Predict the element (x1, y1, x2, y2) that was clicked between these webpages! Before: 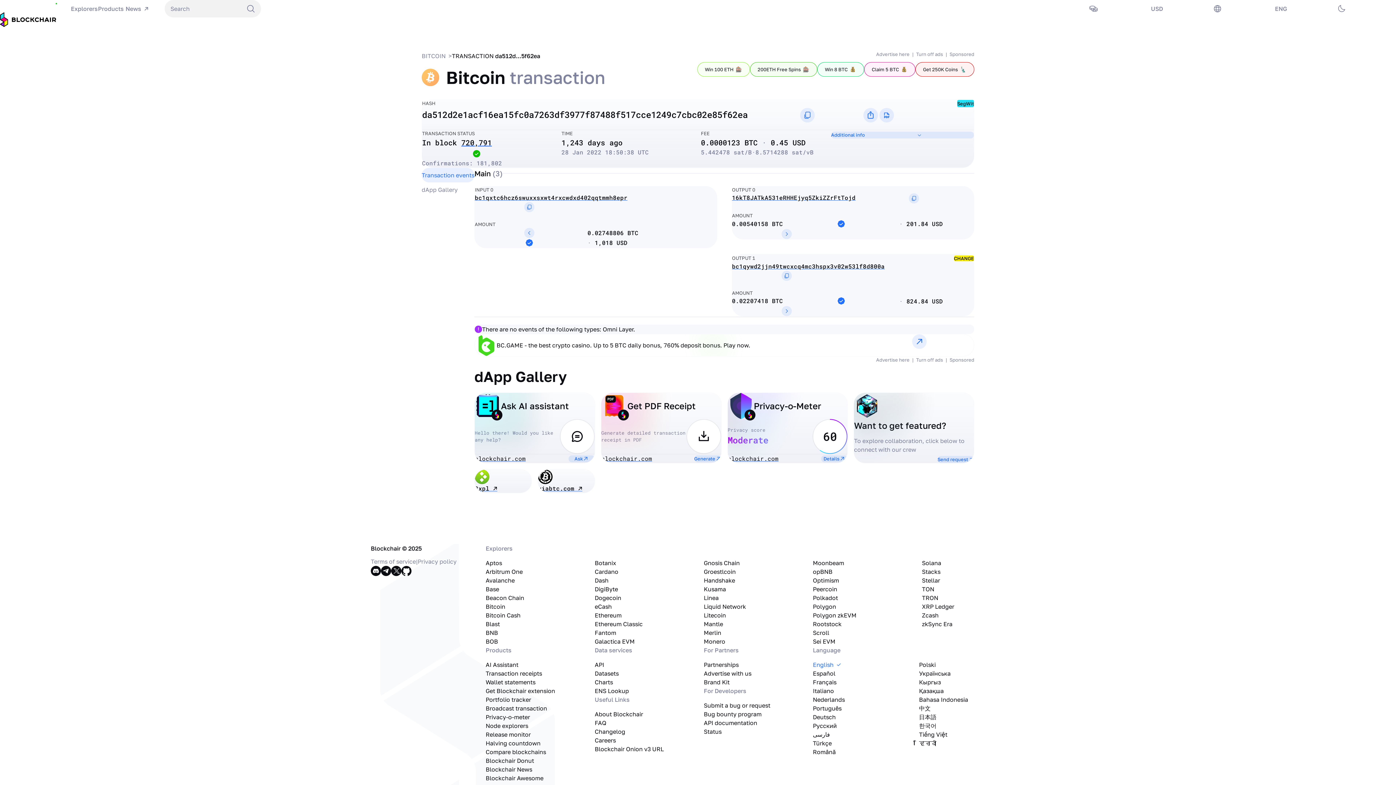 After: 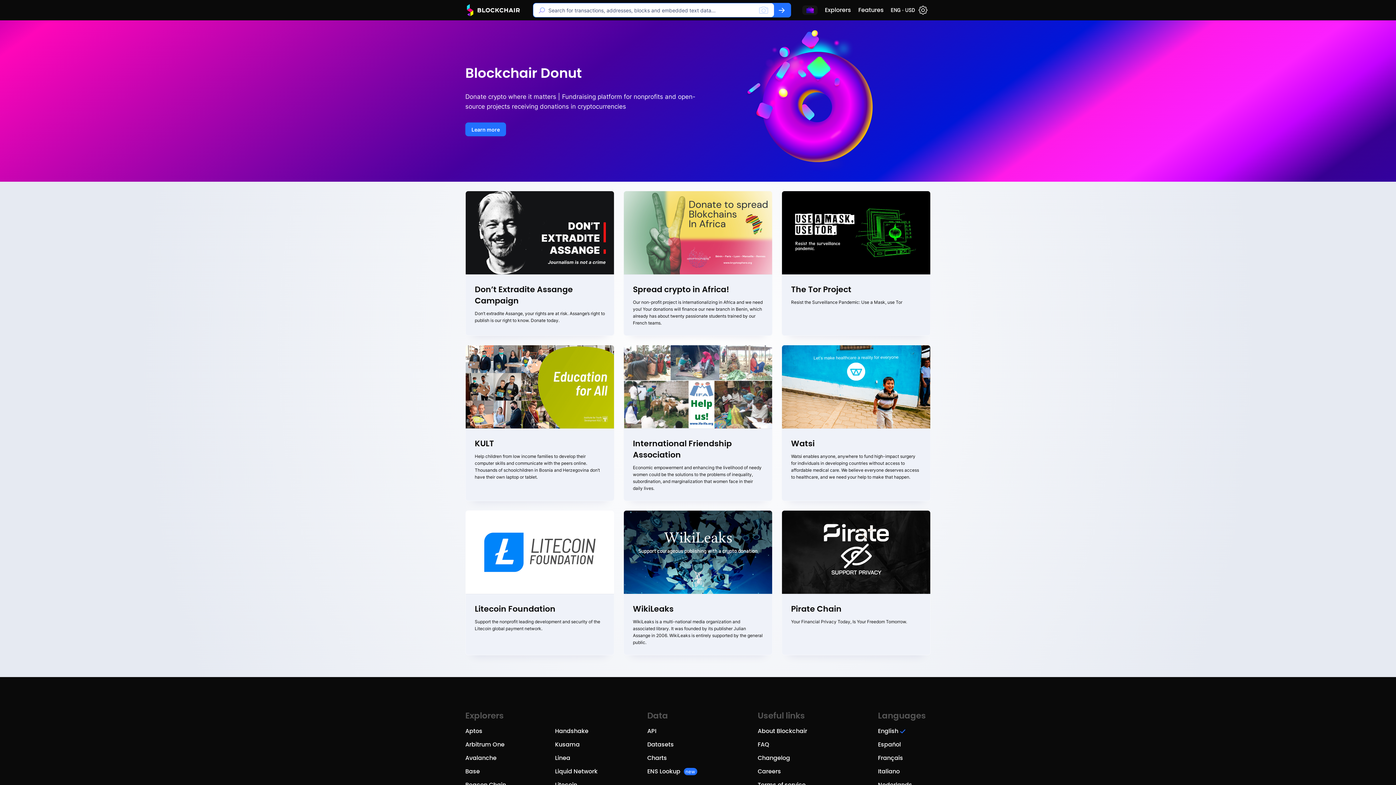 Action: bbox: (485, 756, 534, 765) label: Blockchair Donut